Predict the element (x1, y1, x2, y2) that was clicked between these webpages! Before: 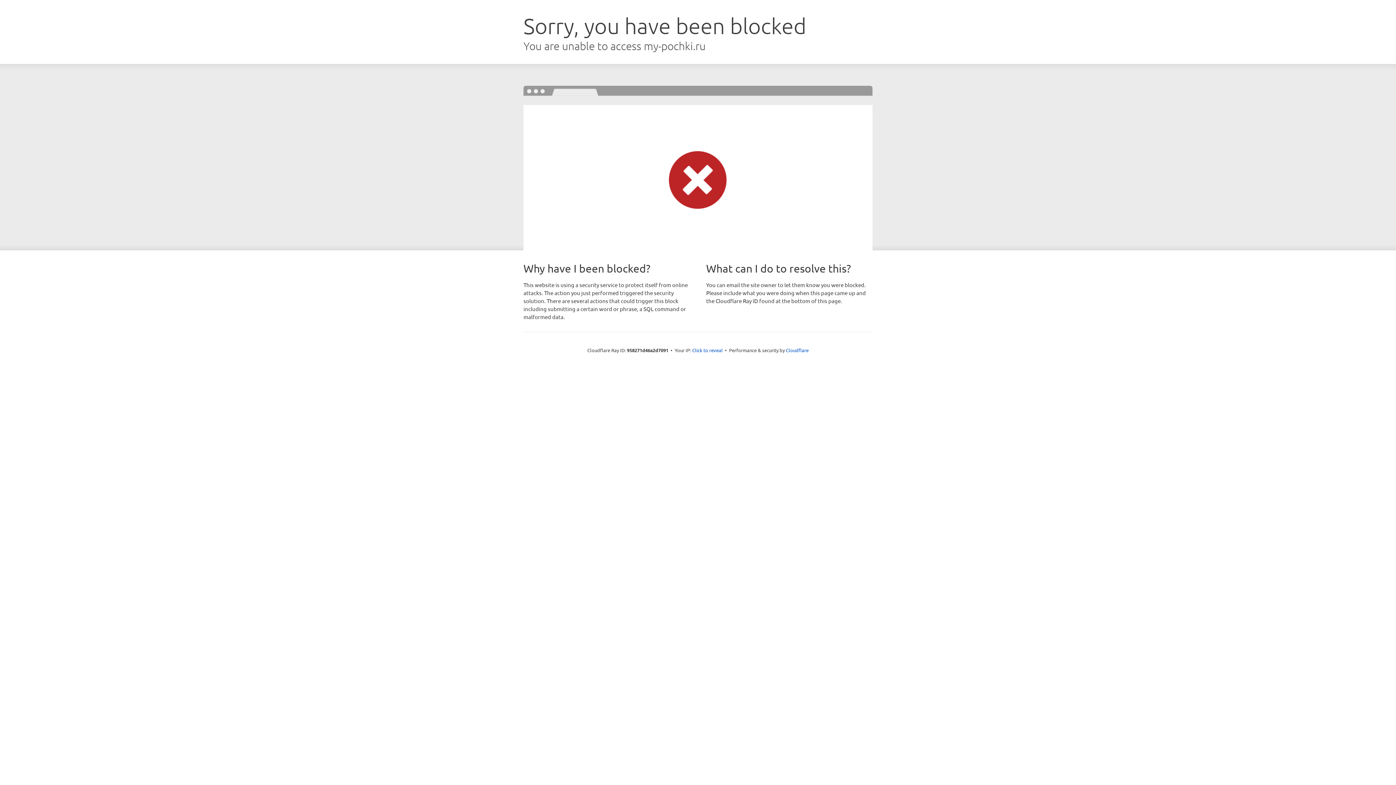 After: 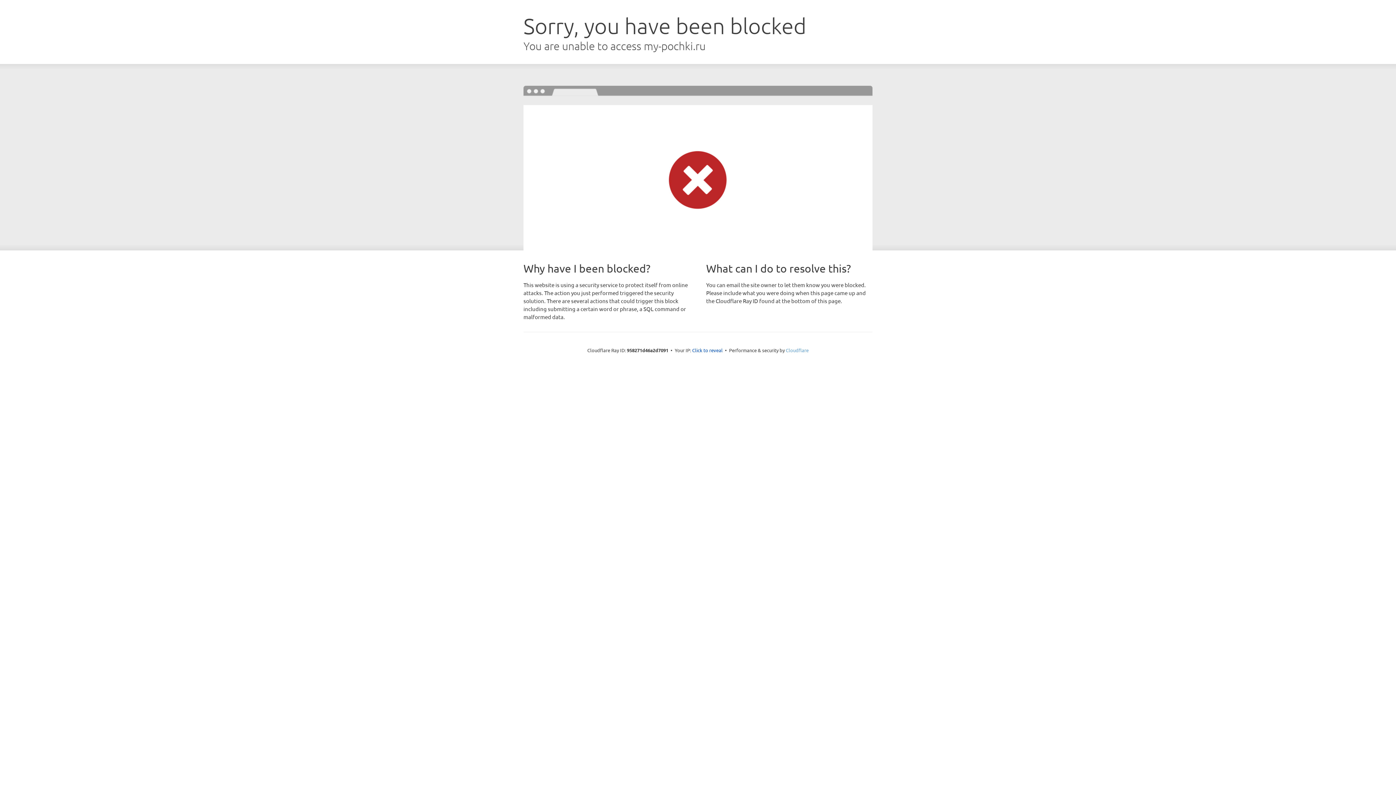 Action: bbox: (786, 347, 808, 353) label: Cloudflare